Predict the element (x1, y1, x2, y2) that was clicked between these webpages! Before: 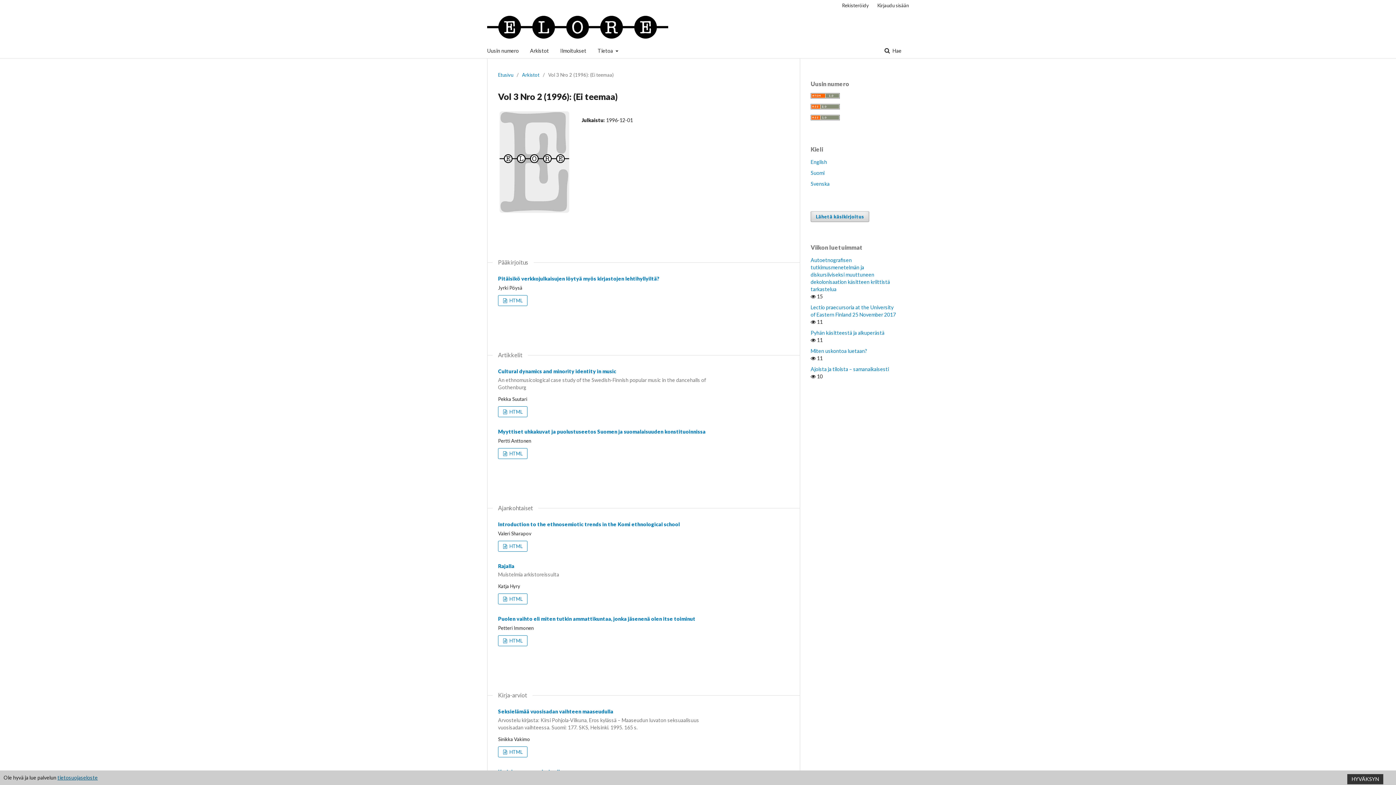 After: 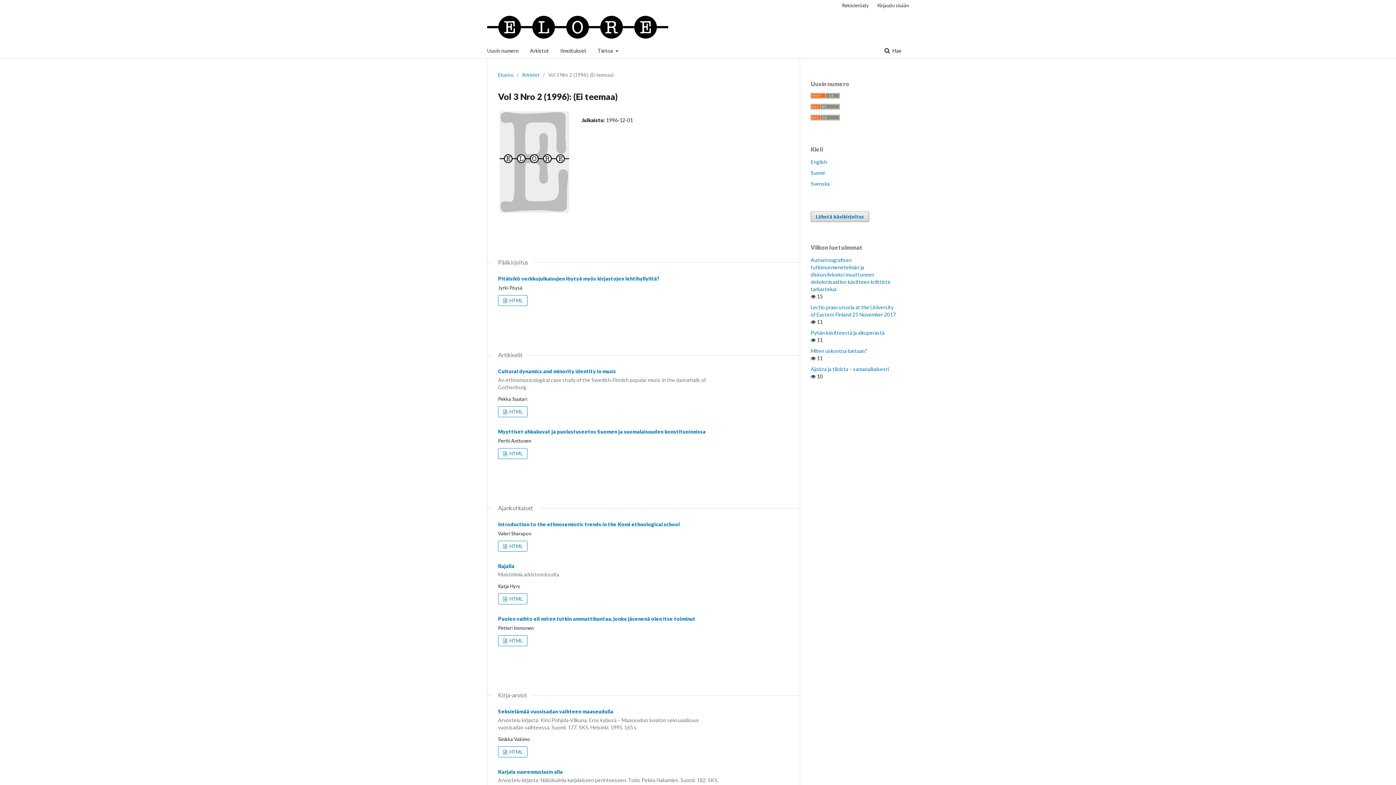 Action: bbox: (1352, 776, 1379, 782) label: HYVÄKSYN